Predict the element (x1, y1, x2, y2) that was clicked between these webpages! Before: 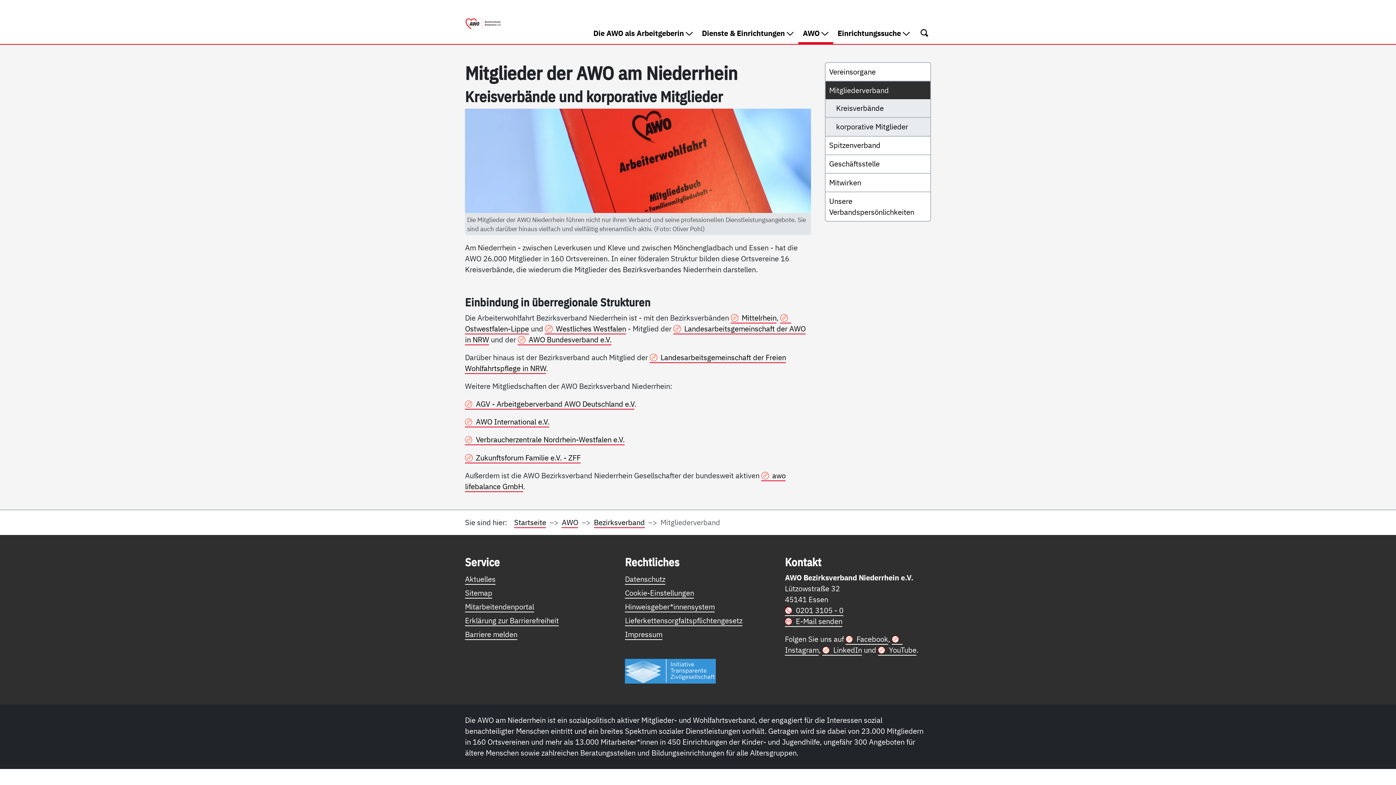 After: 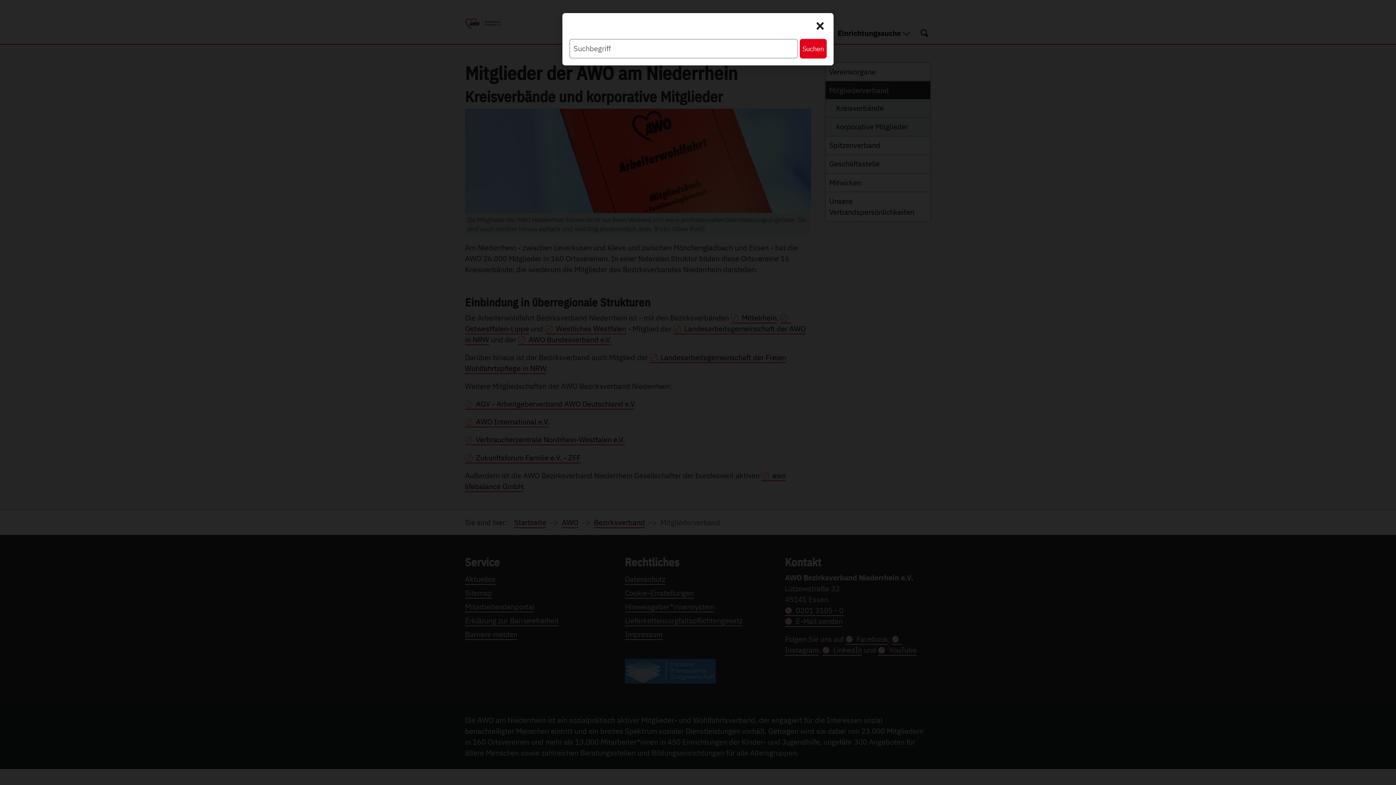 Action: label: Öffnet ein Fenster mit Suchfeld bbox: (918, 26, 931, 39)